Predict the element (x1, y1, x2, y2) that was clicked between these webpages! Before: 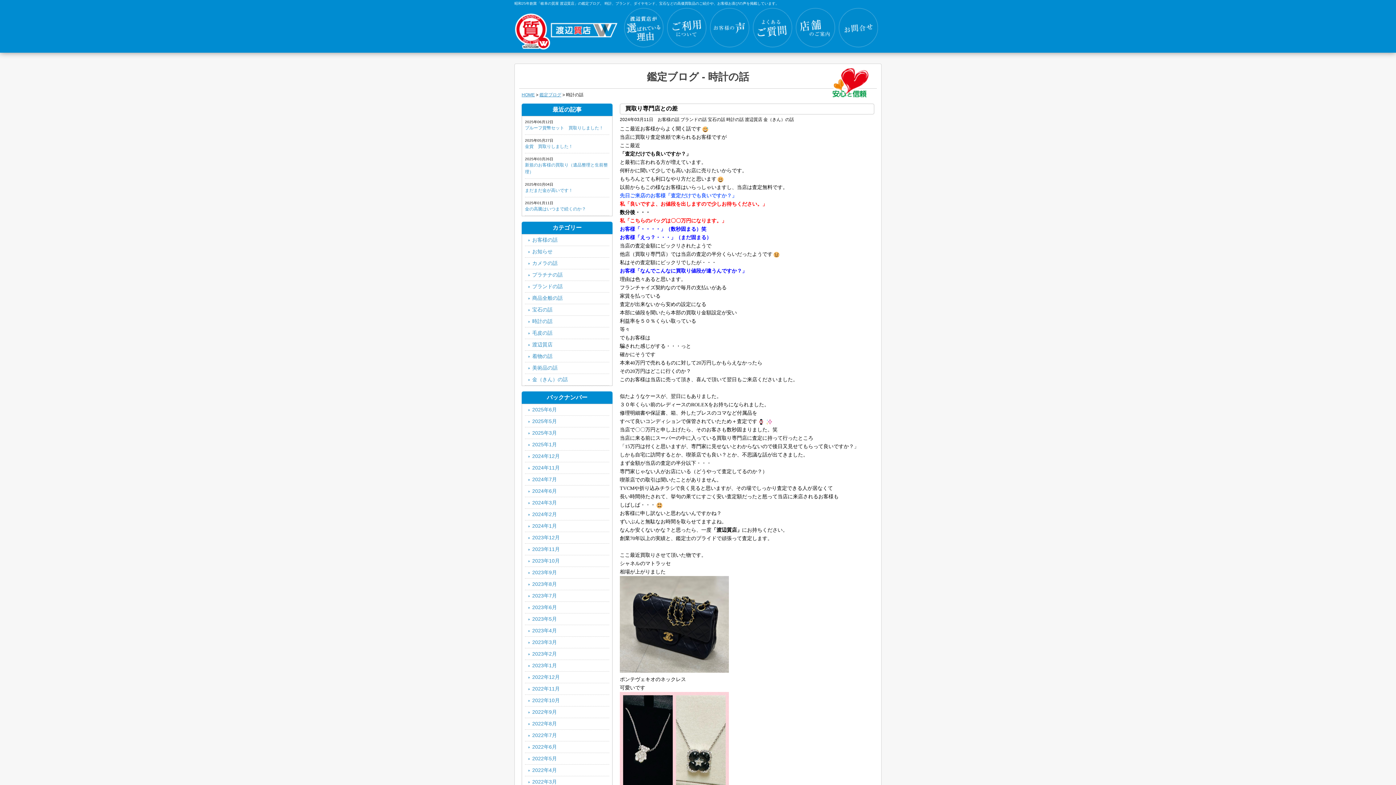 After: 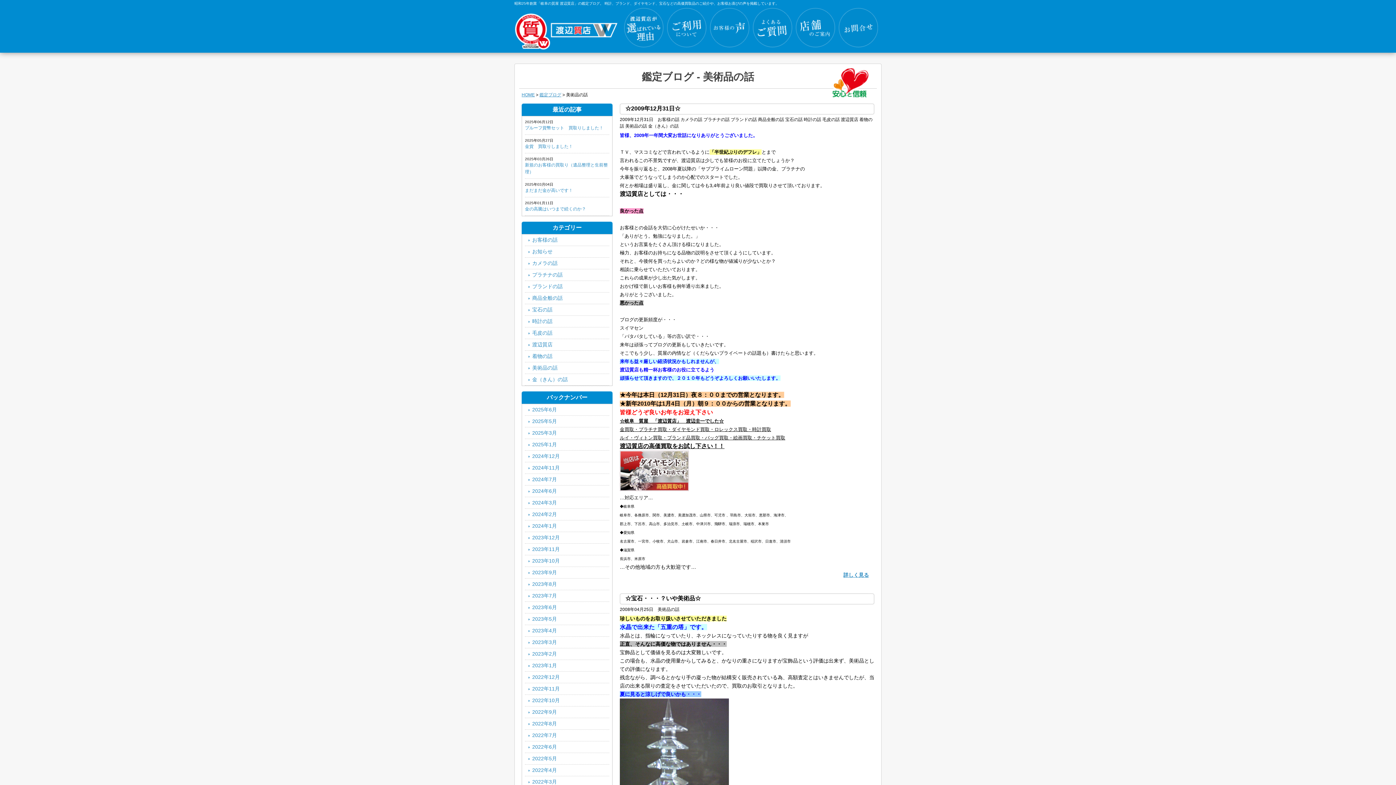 Action: bbox: (532, 365, 557, 370) label: 美術品の話